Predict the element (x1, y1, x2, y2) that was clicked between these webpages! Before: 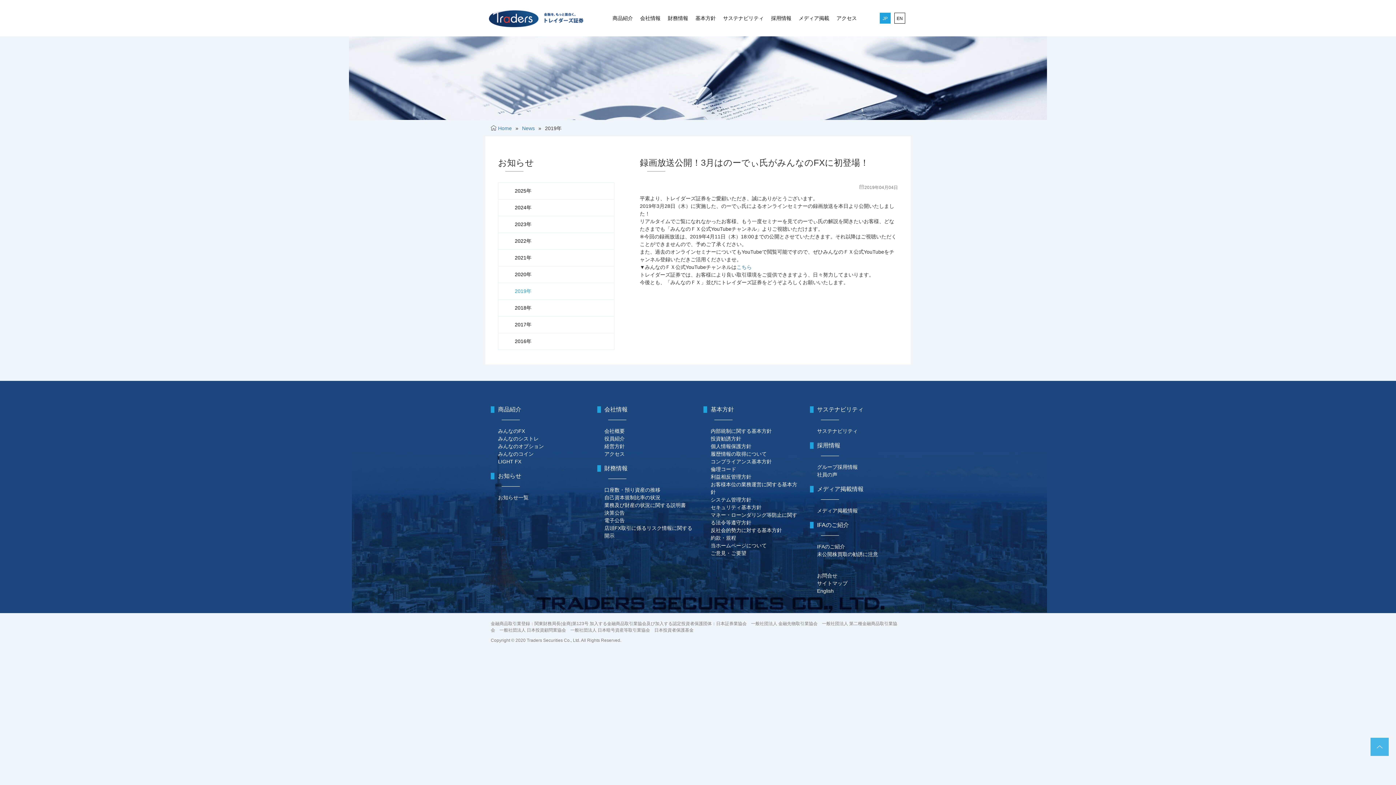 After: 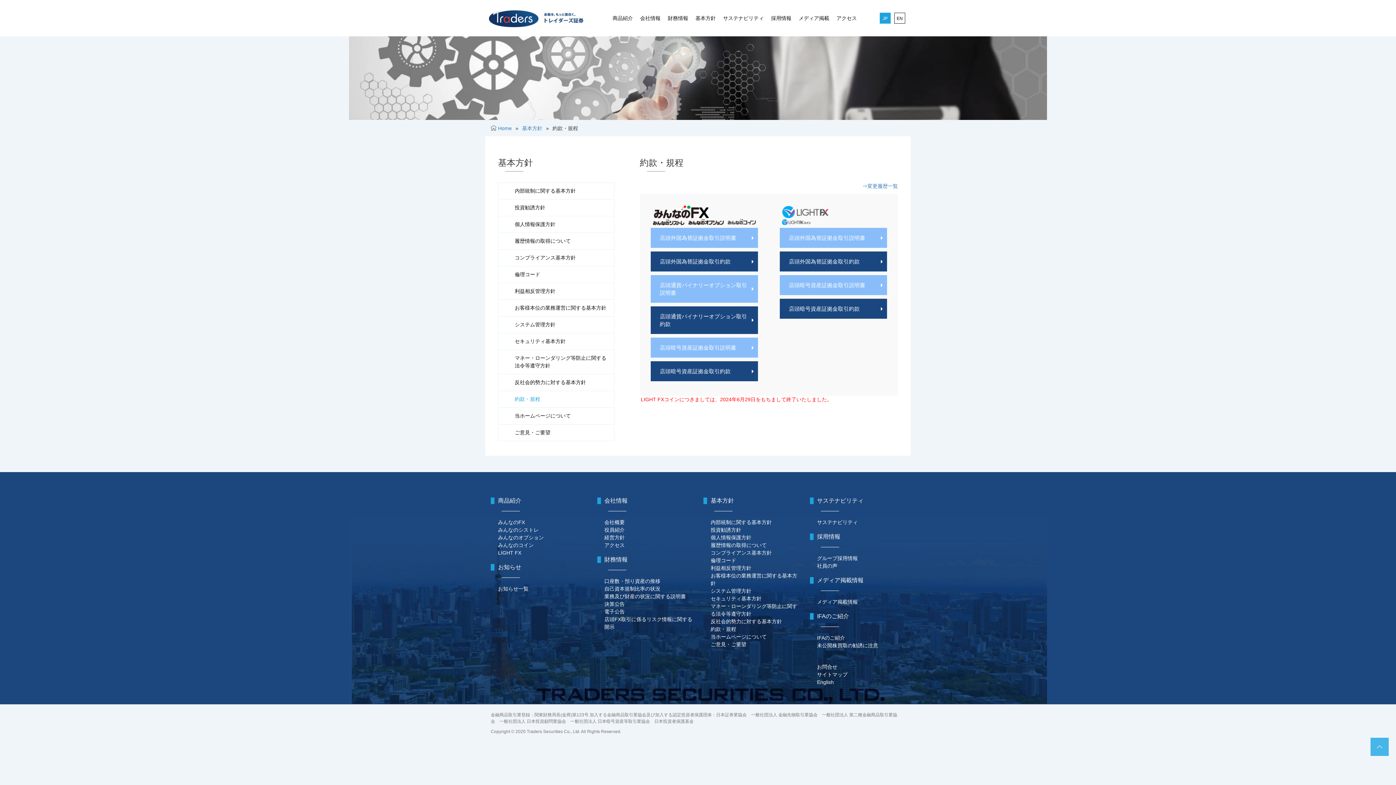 Action: bbox: (710, 535, 736, 541) label: 約款・規程